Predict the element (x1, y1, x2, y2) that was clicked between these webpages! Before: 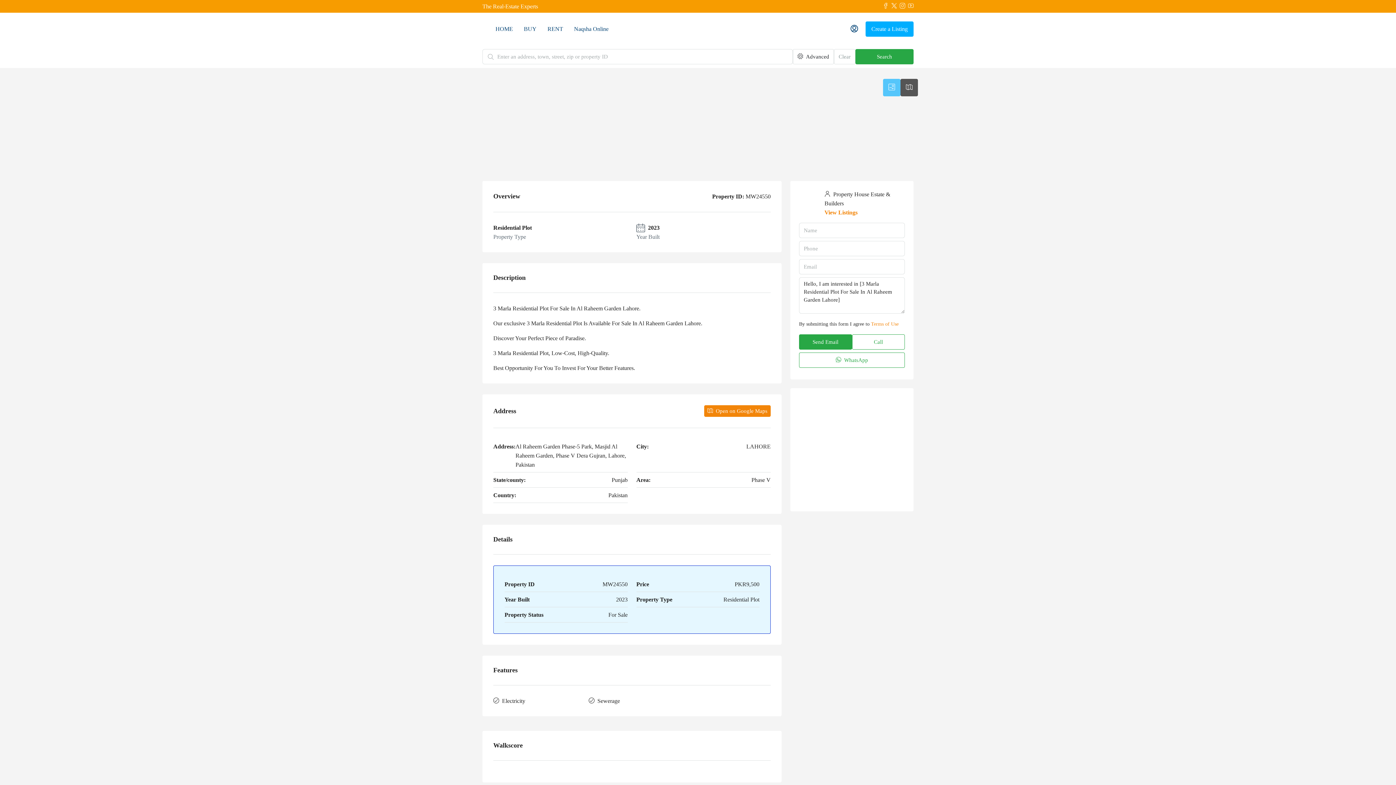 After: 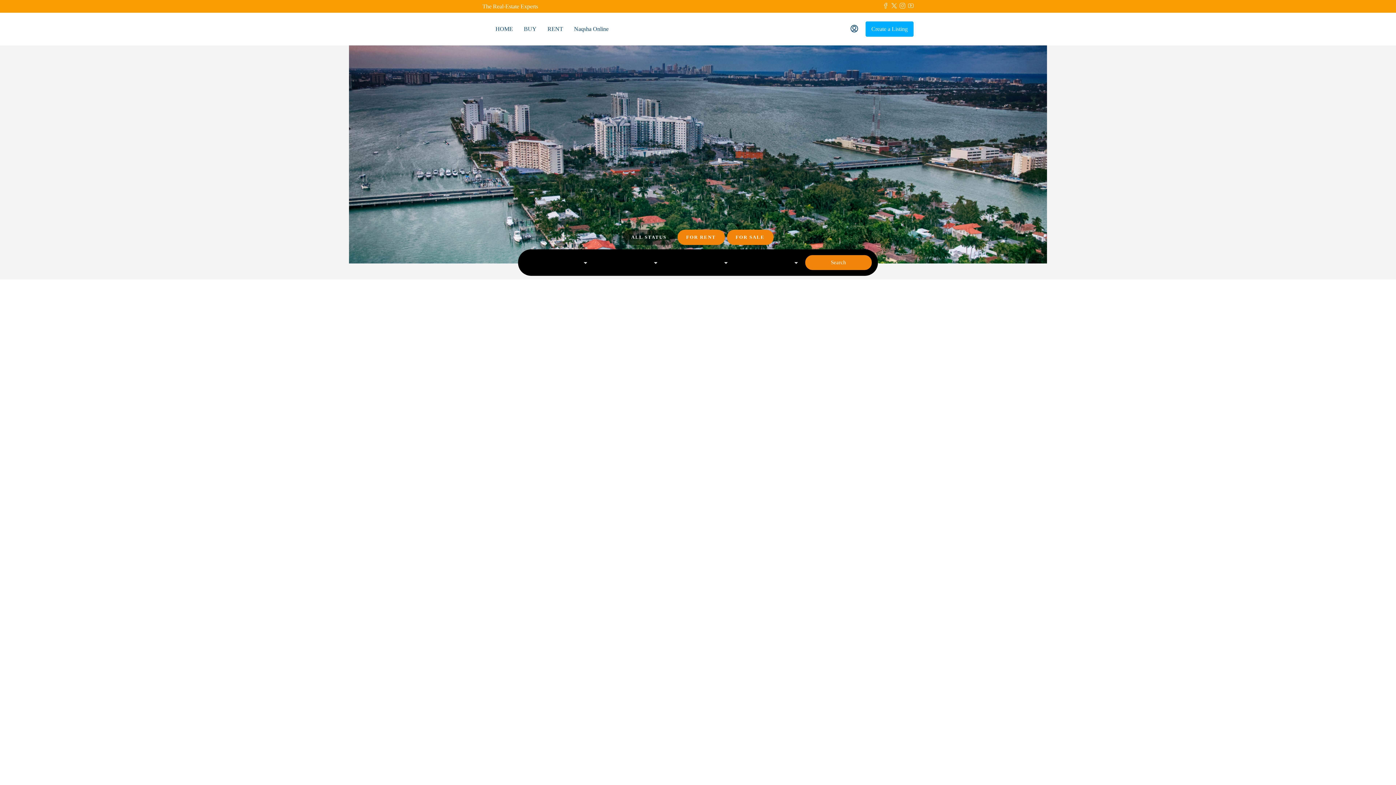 Action: bbox: (490, 118, 502, 123) label: Home